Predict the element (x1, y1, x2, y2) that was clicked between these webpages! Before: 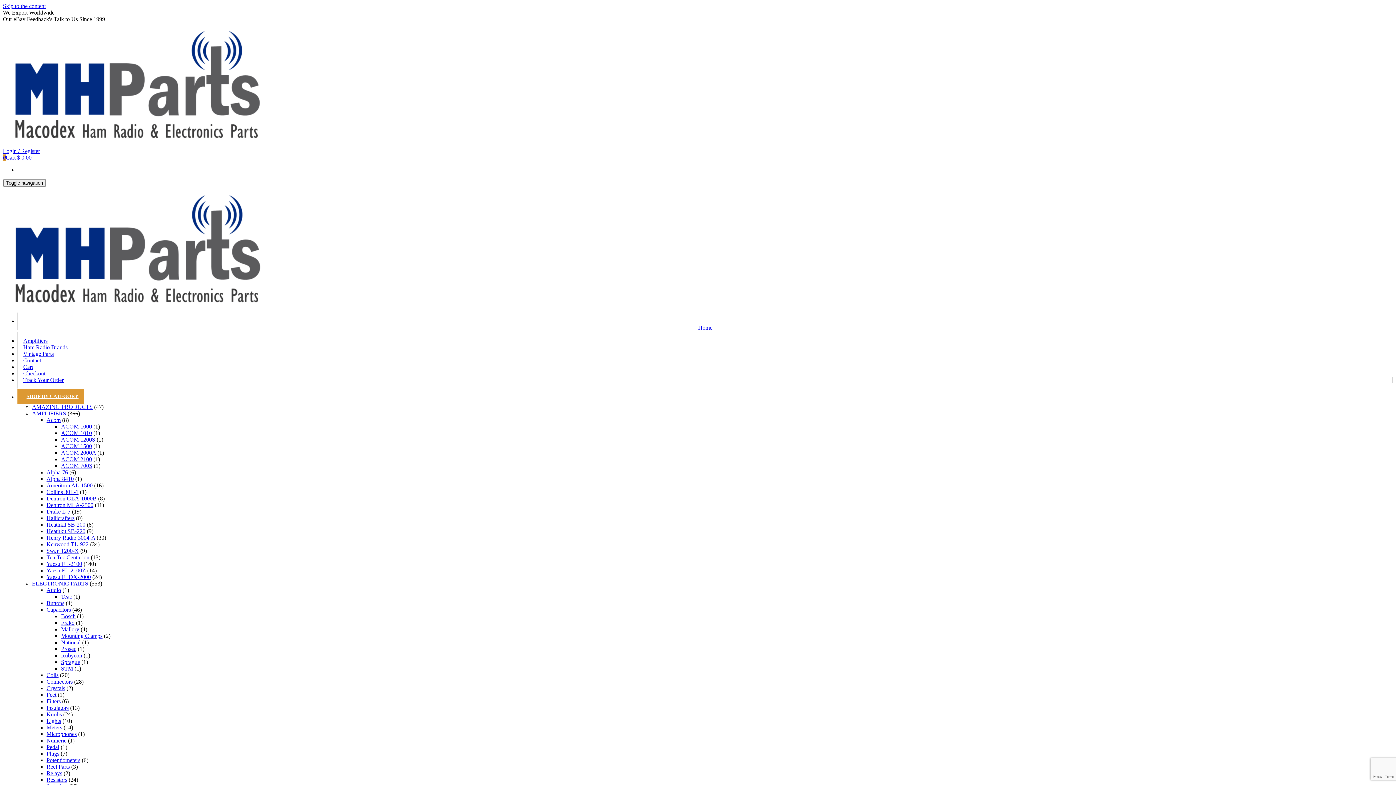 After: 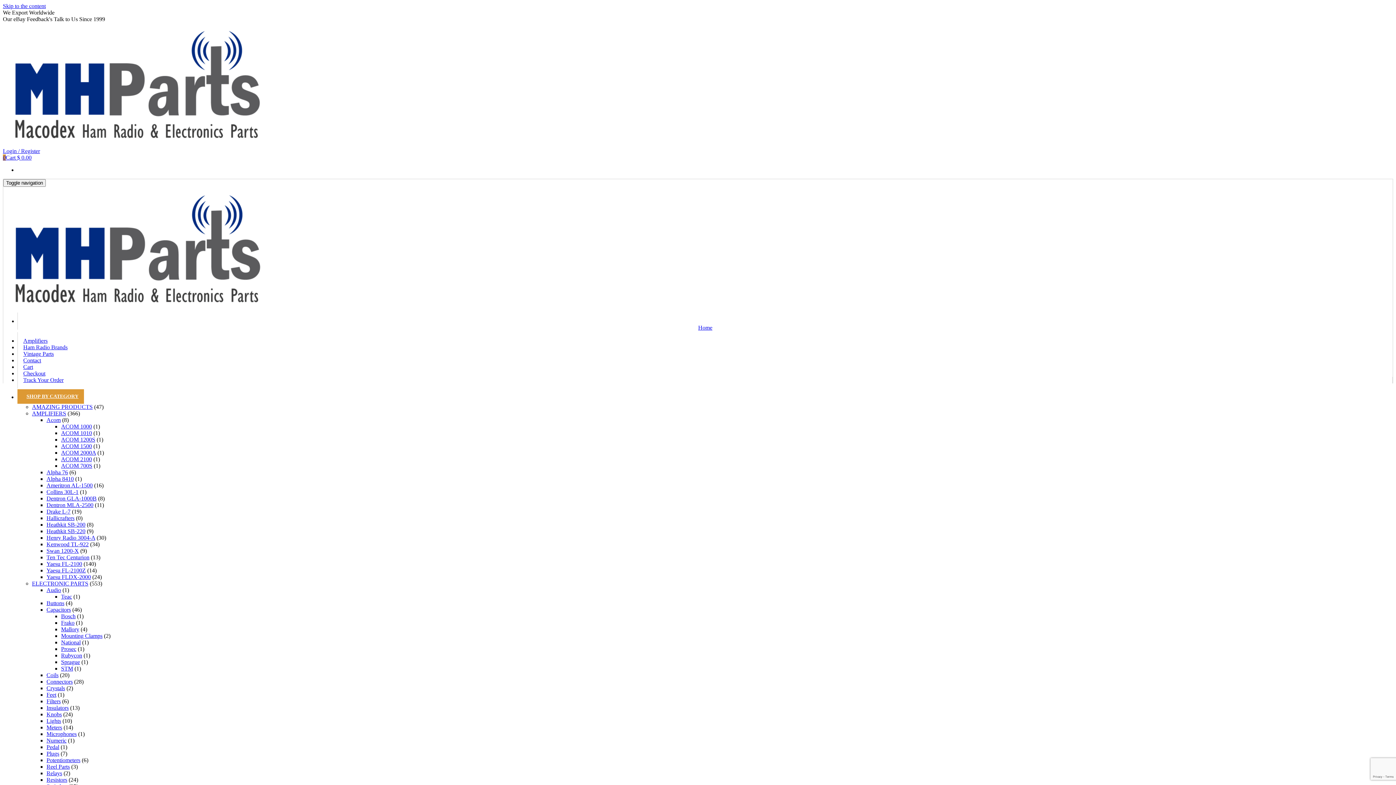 Action: label: Numeric bbox: (46, 737, 66, 744)